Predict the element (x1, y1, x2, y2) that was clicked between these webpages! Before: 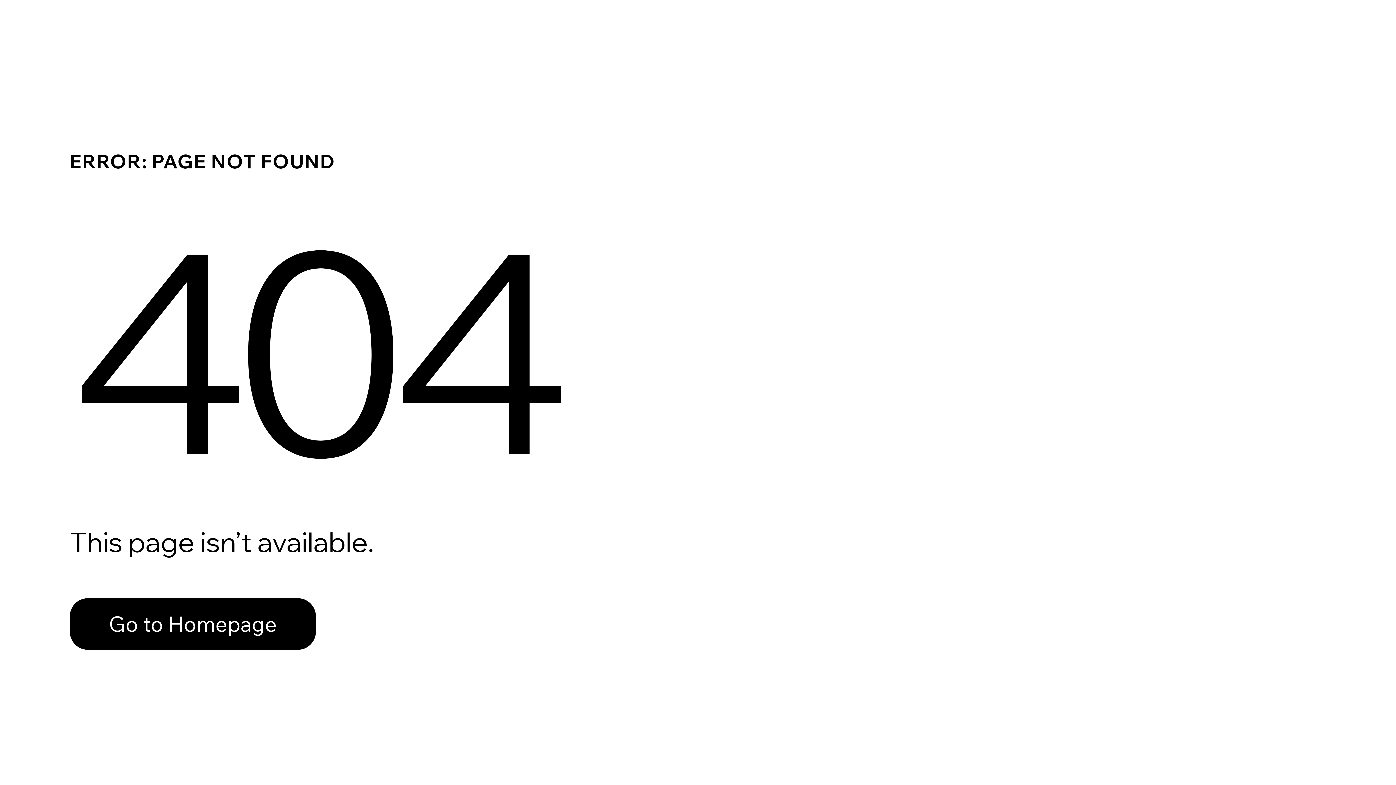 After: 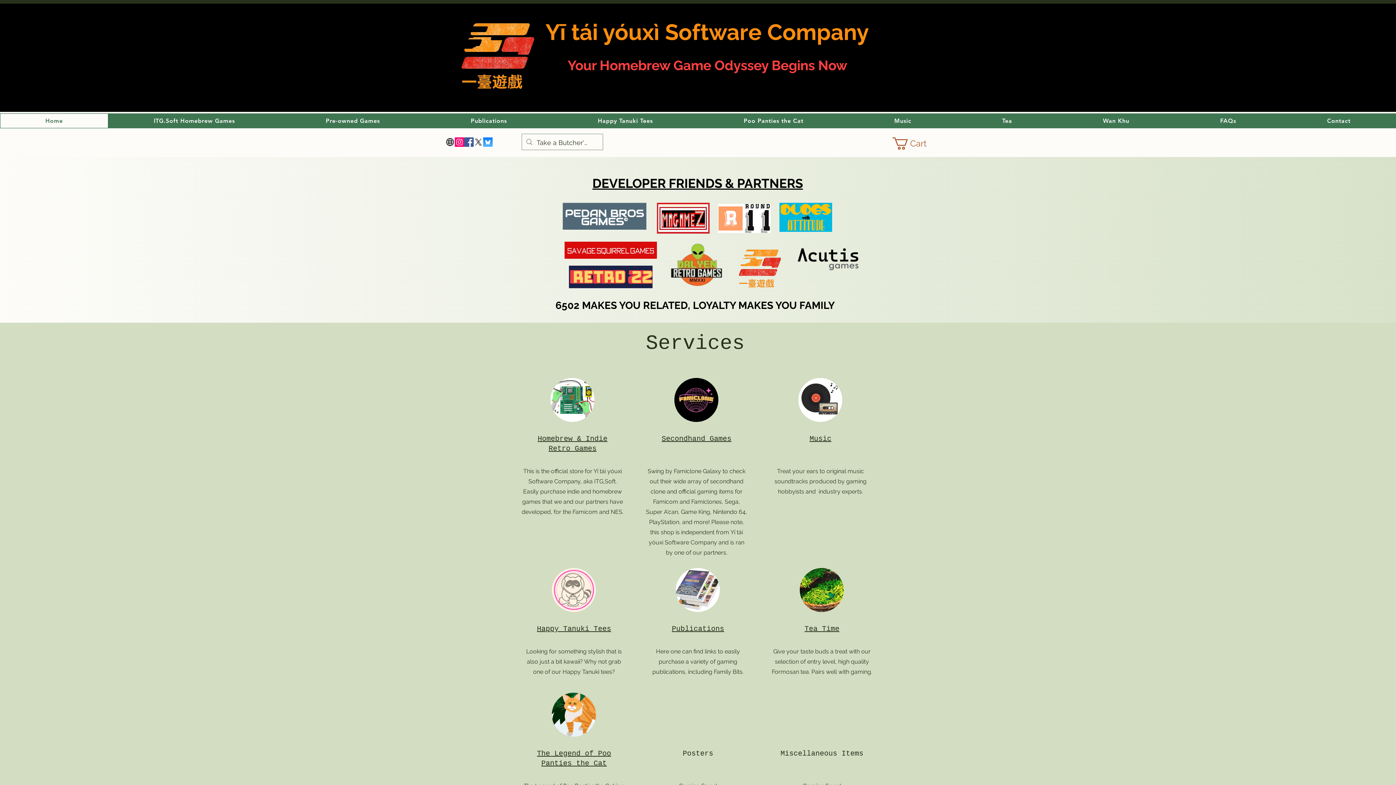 Action: bbox: (69, 582, 768, 659) label: Go to Homepage